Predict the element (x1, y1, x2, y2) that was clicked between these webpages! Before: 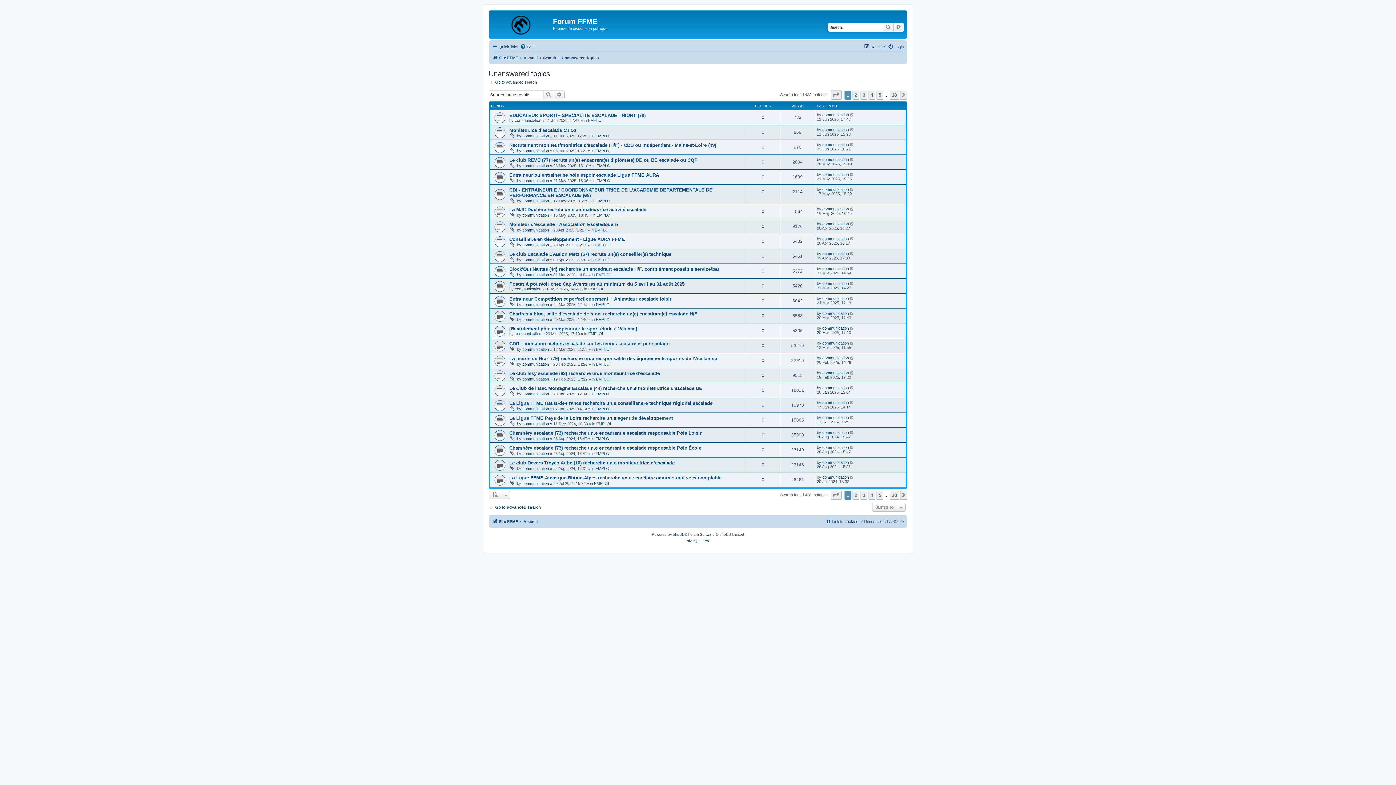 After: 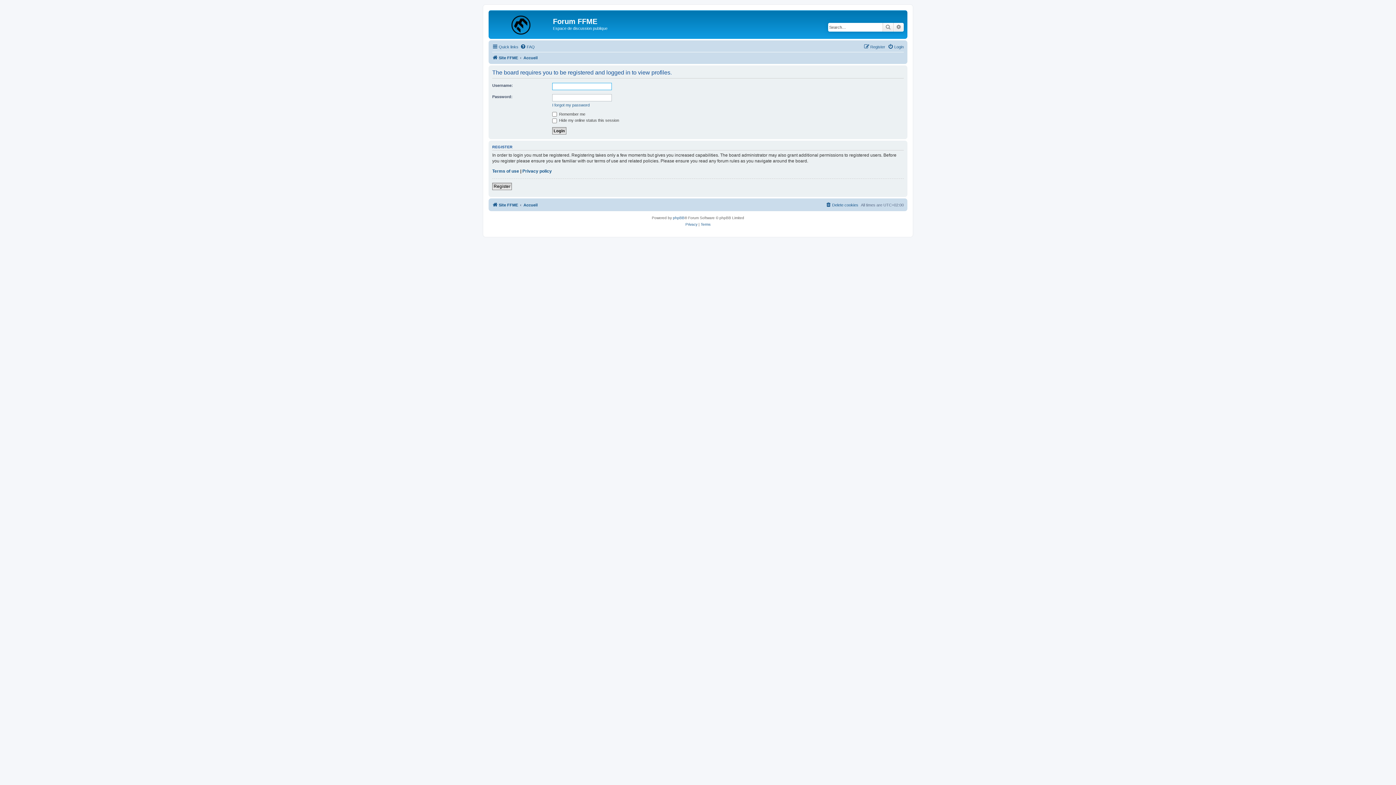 Action: label: communication bbox: (822, 400, 849, 405)